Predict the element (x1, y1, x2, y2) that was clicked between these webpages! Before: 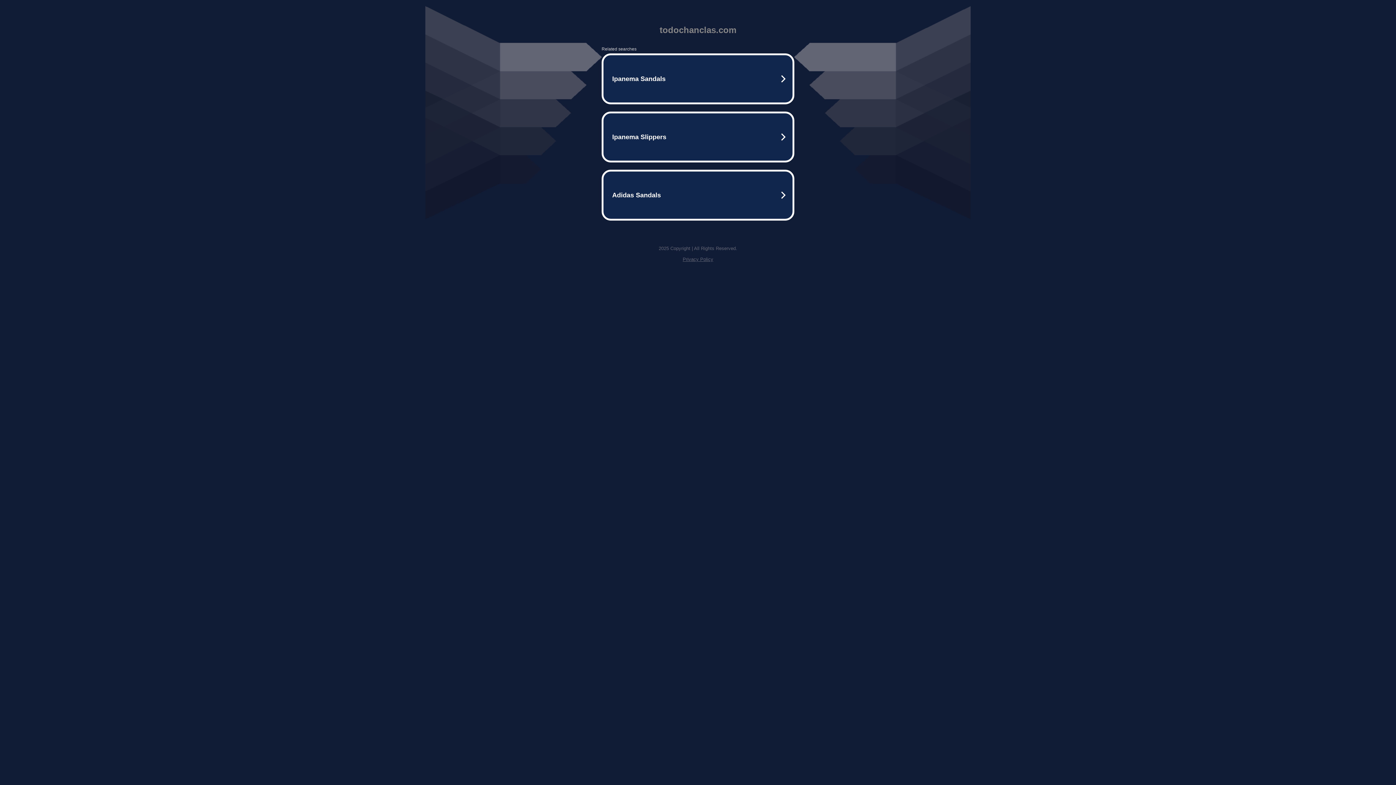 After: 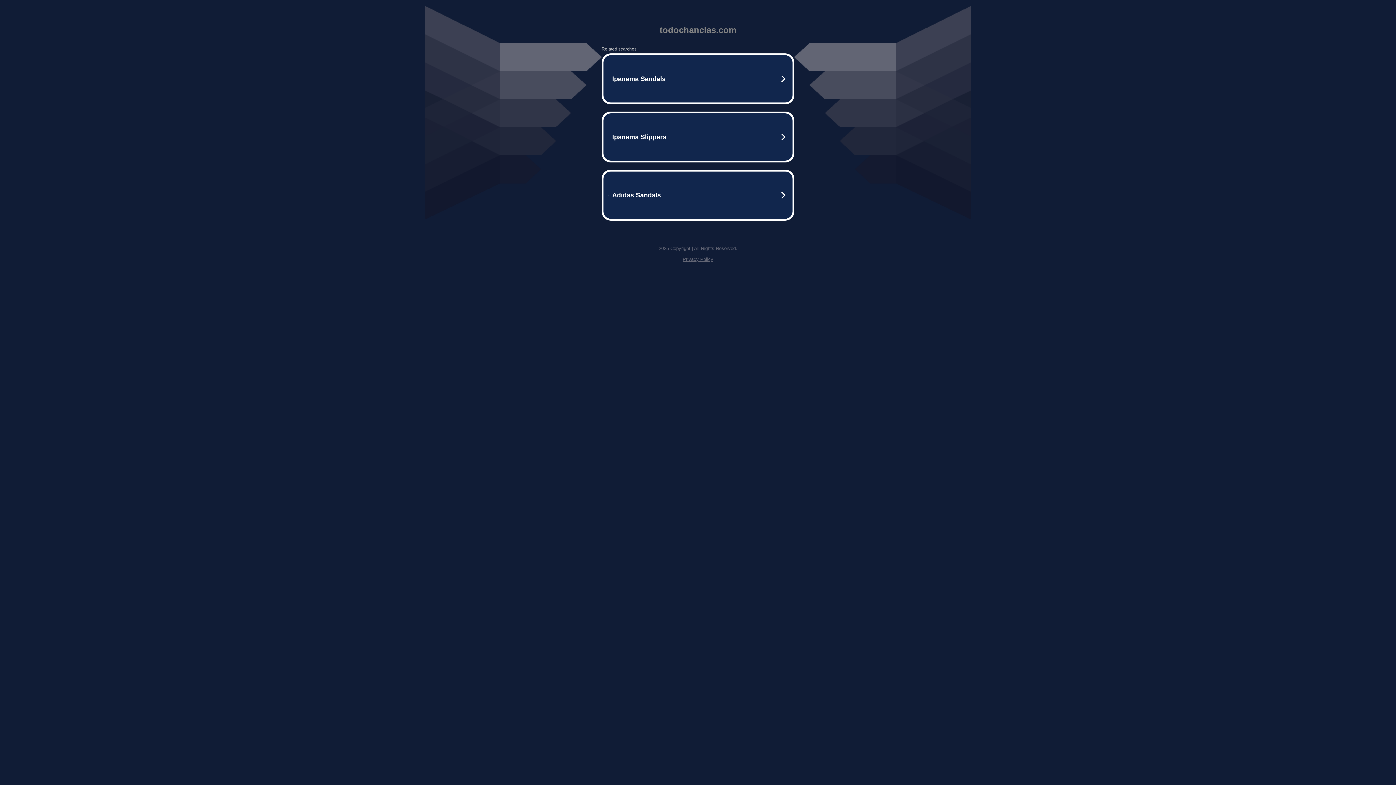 Action: label: Privacy Policy bbox: (682, 256, 713, 262)